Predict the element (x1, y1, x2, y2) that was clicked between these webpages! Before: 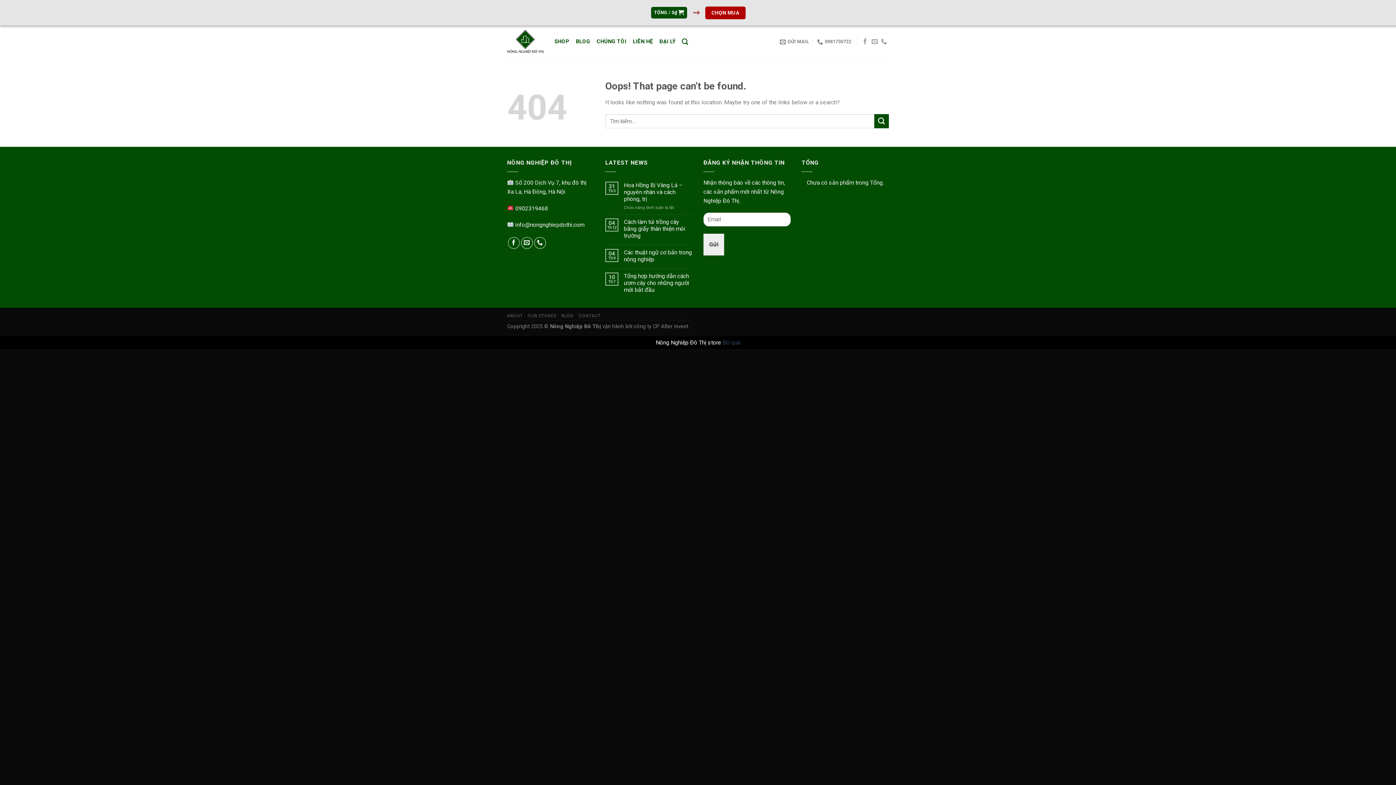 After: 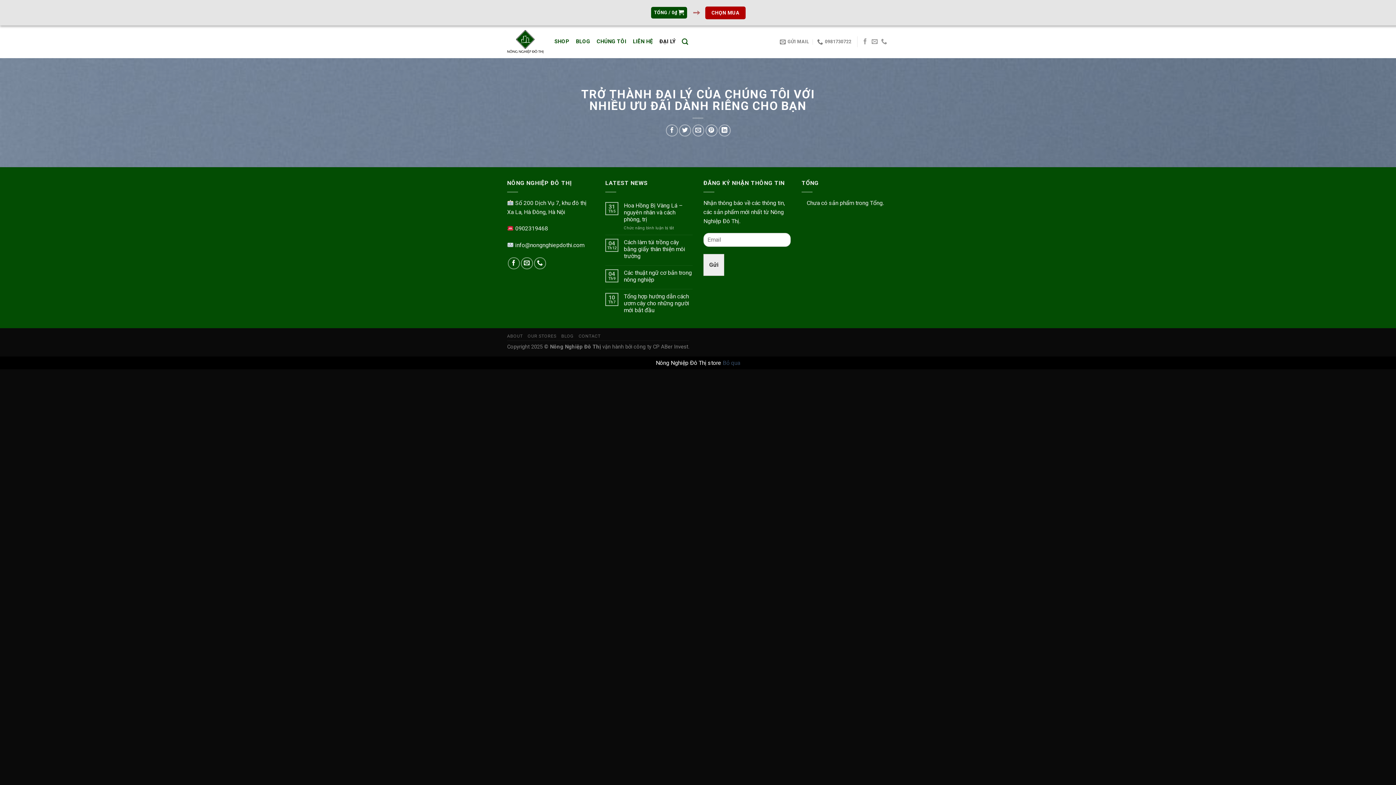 Action: bbox: (527, 313, 556, 318) label: OUR STORES